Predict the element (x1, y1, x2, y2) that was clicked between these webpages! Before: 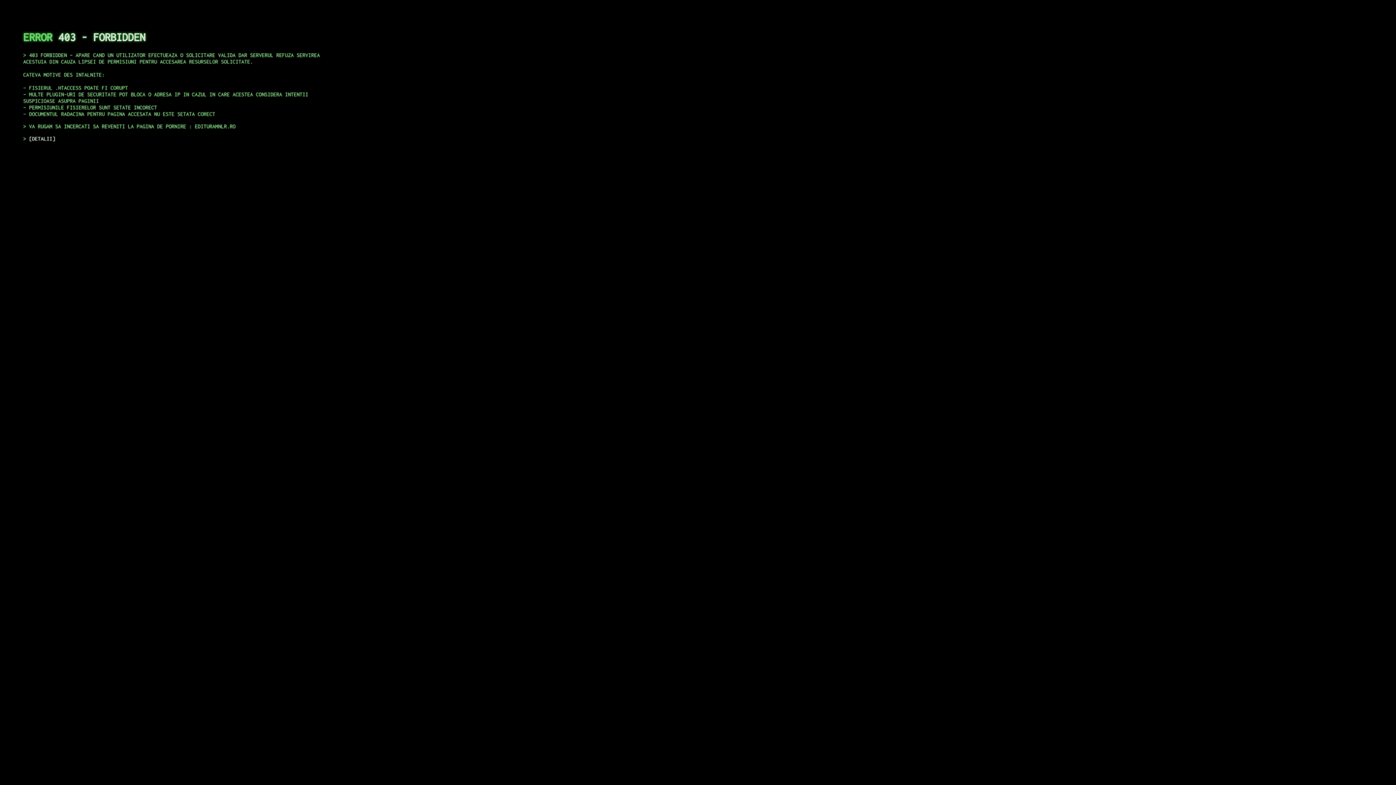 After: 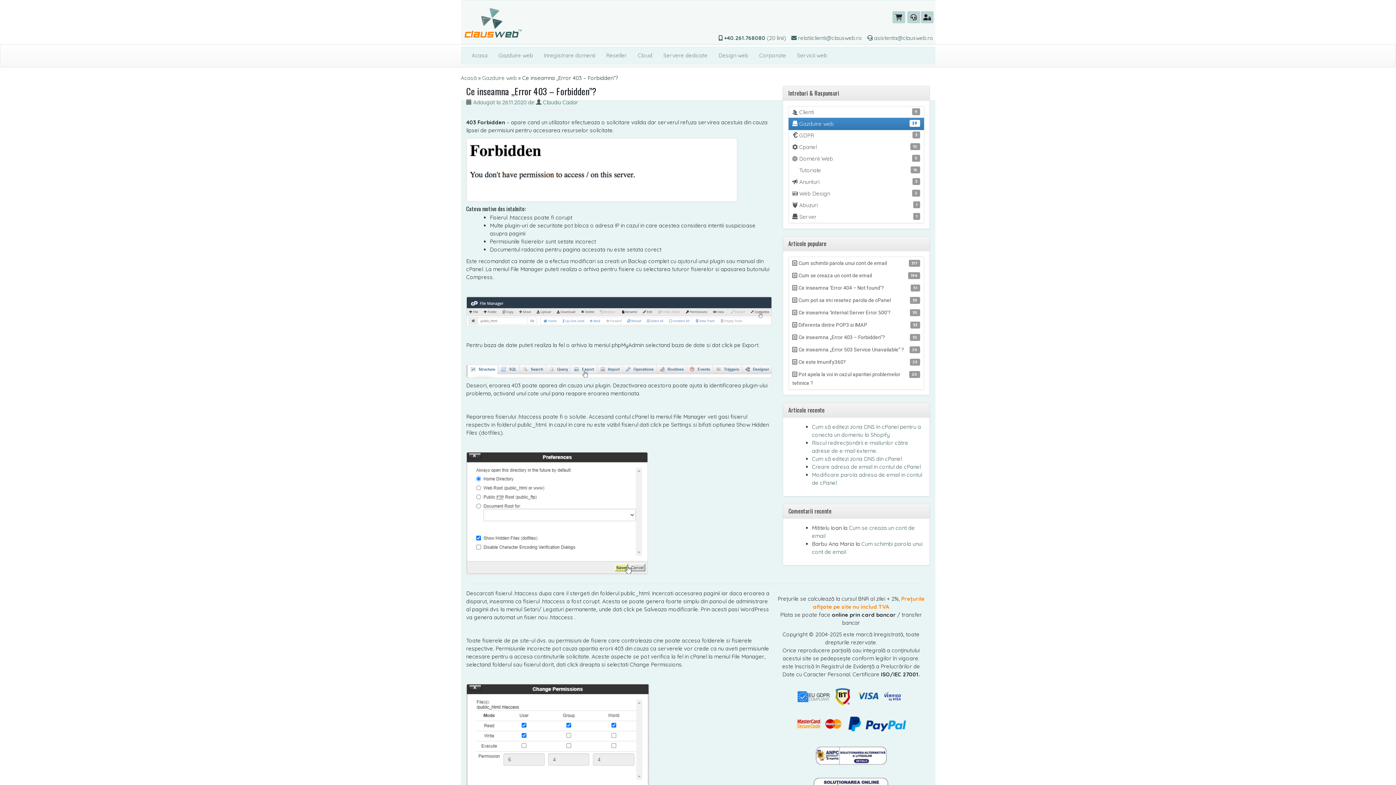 Action: bbox: (29, 135, 55, 141) label: DETALII